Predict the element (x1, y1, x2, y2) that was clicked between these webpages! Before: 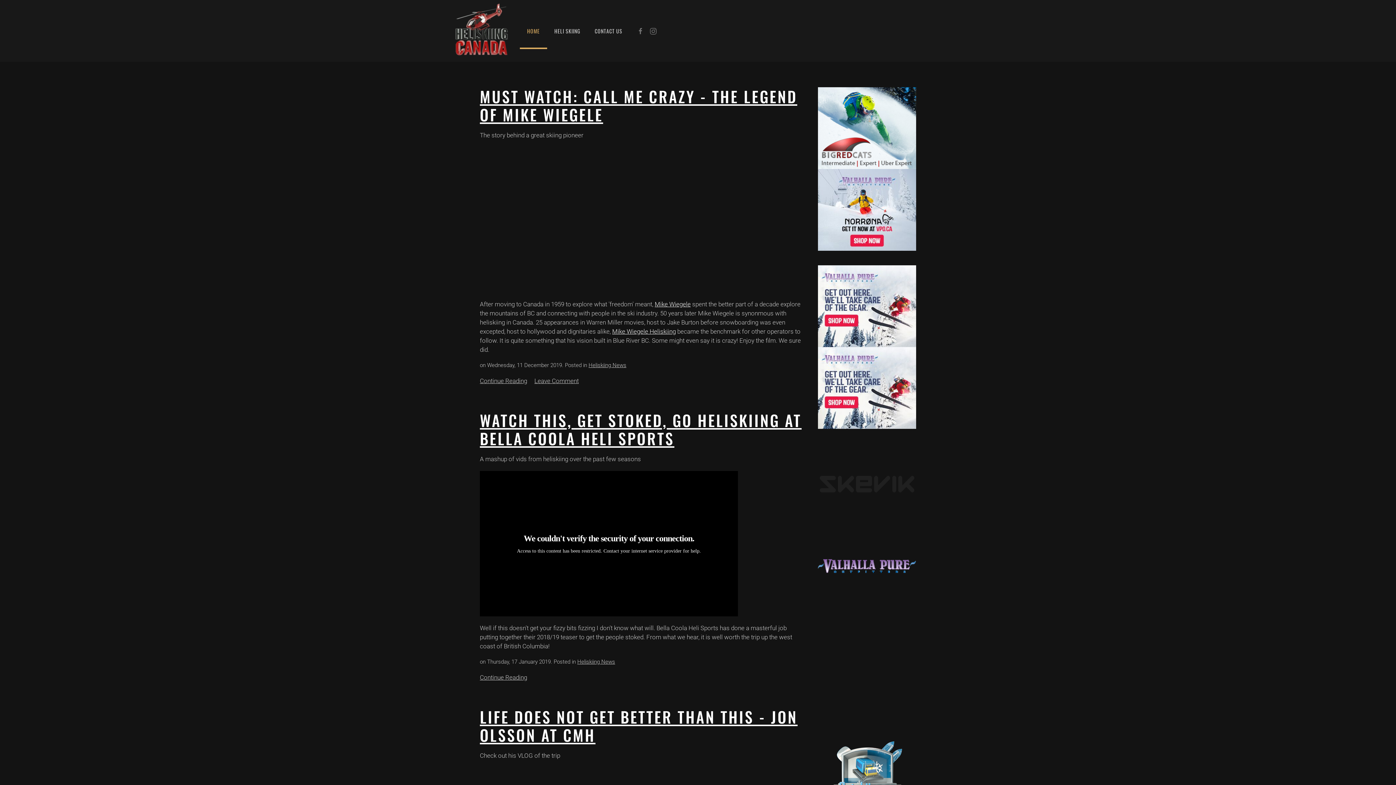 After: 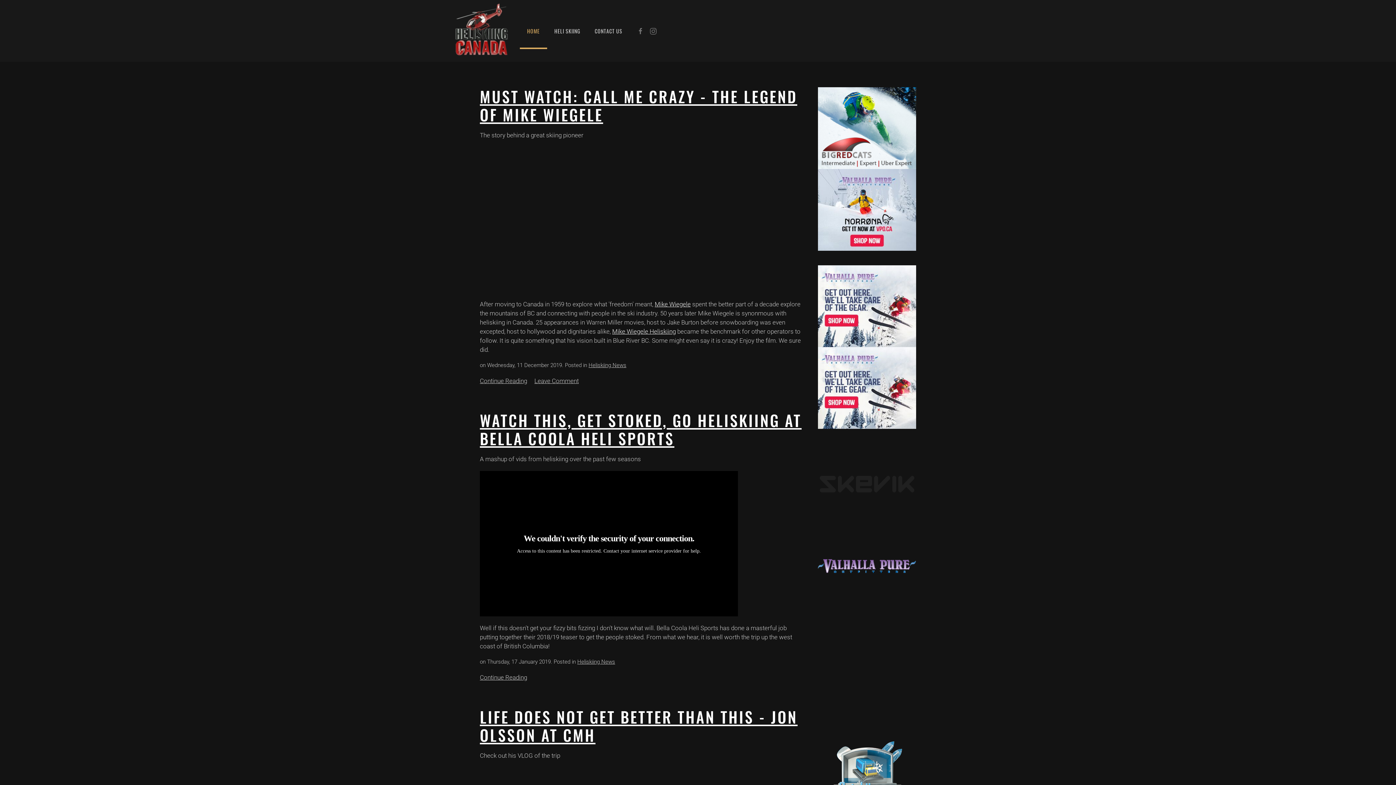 Action: bbox: (818, 562, 916, 569)